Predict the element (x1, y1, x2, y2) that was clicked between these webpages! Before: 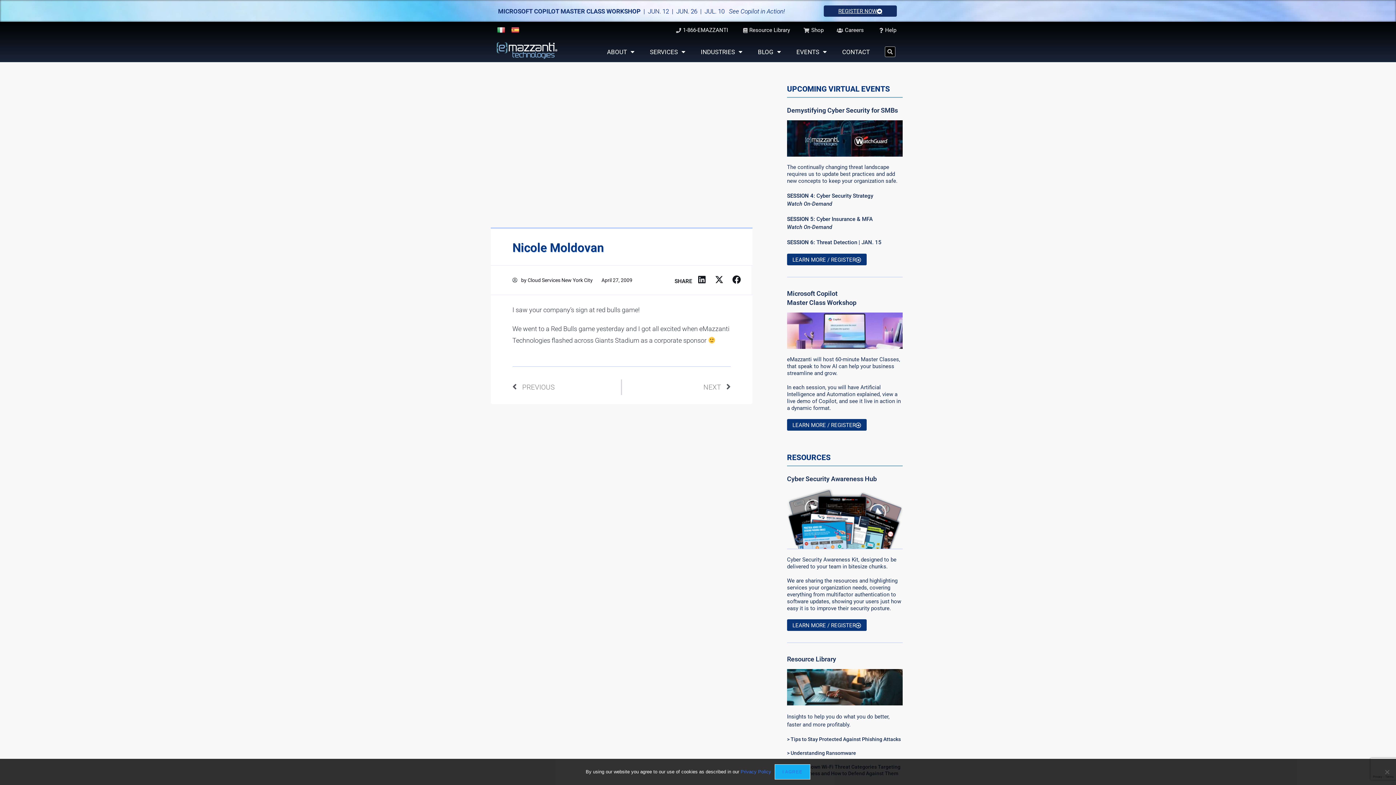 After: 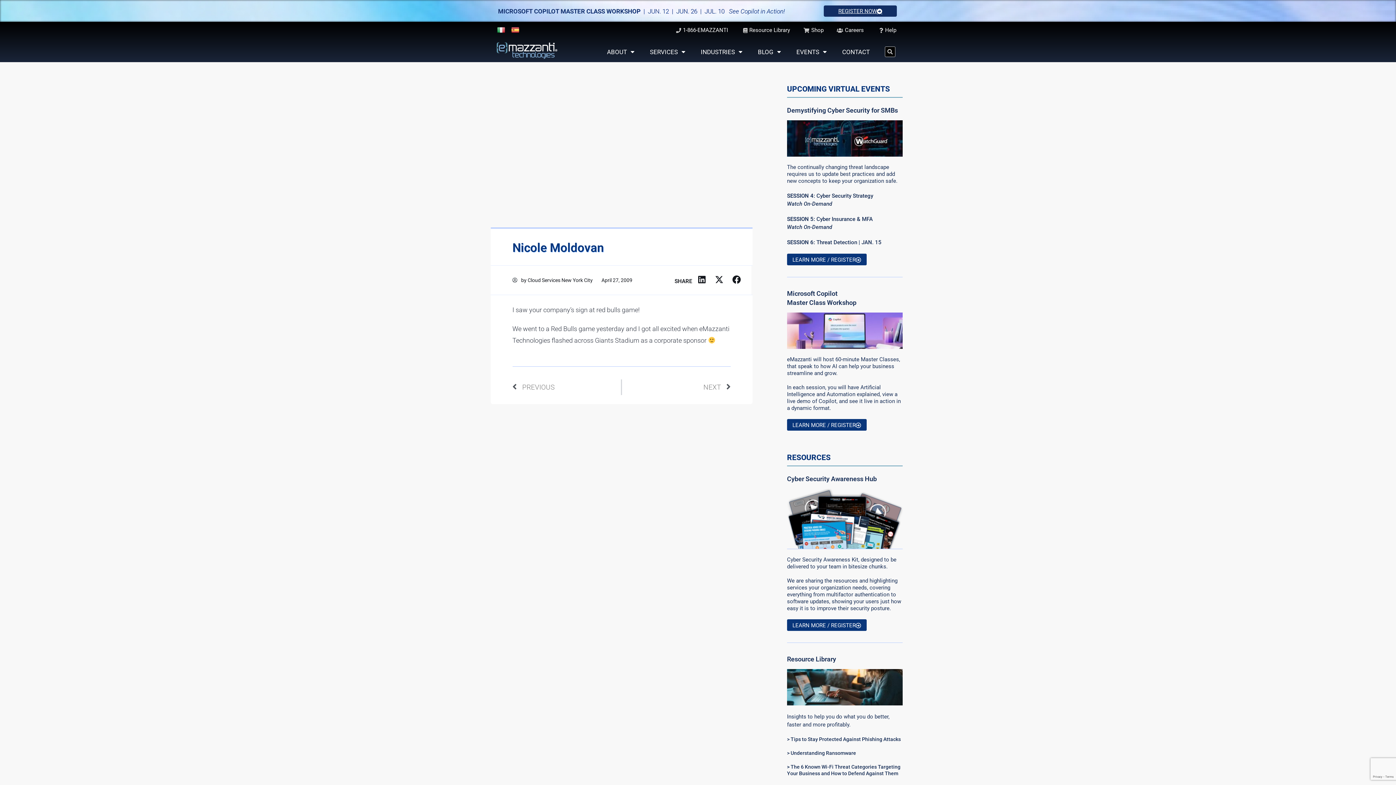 Action: label: I agree bbox: (775, 764, 810, 780)